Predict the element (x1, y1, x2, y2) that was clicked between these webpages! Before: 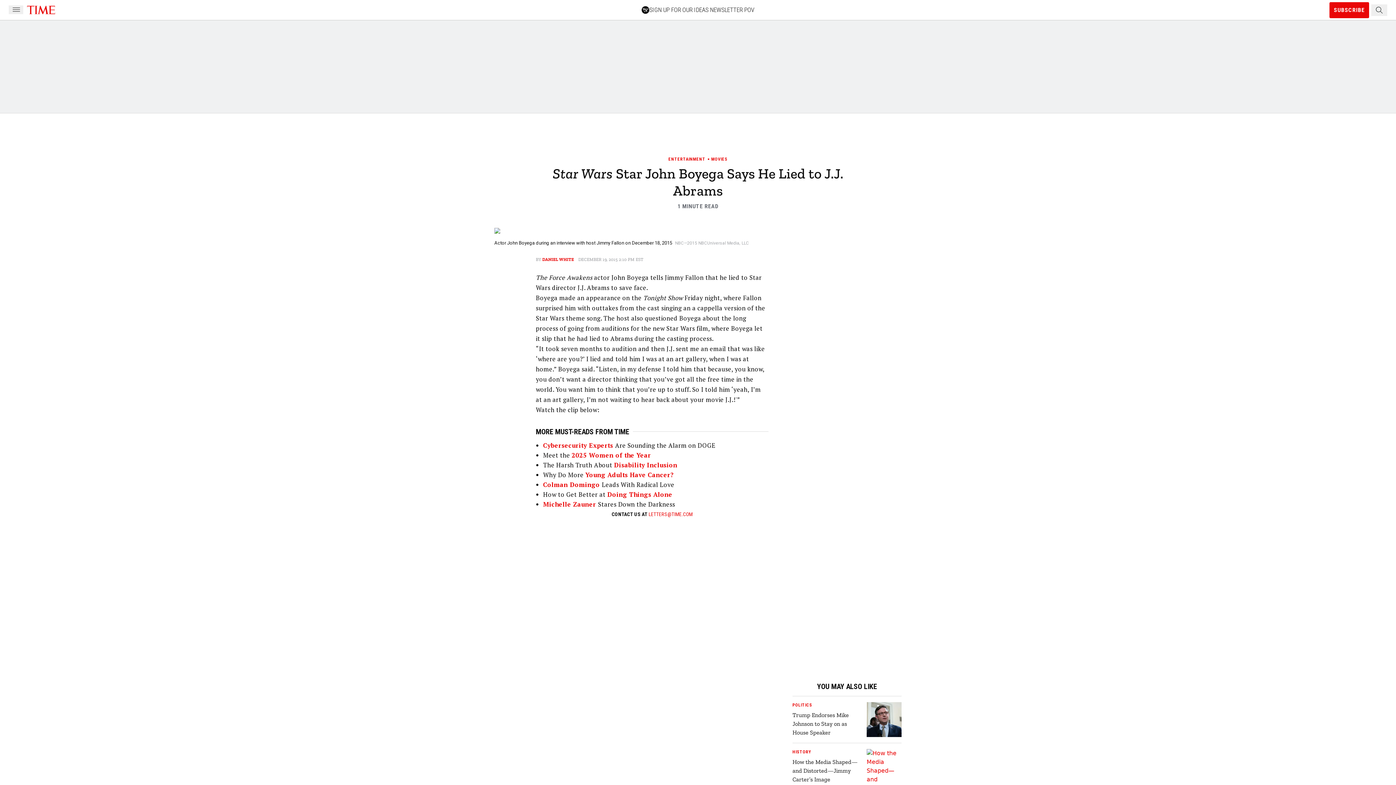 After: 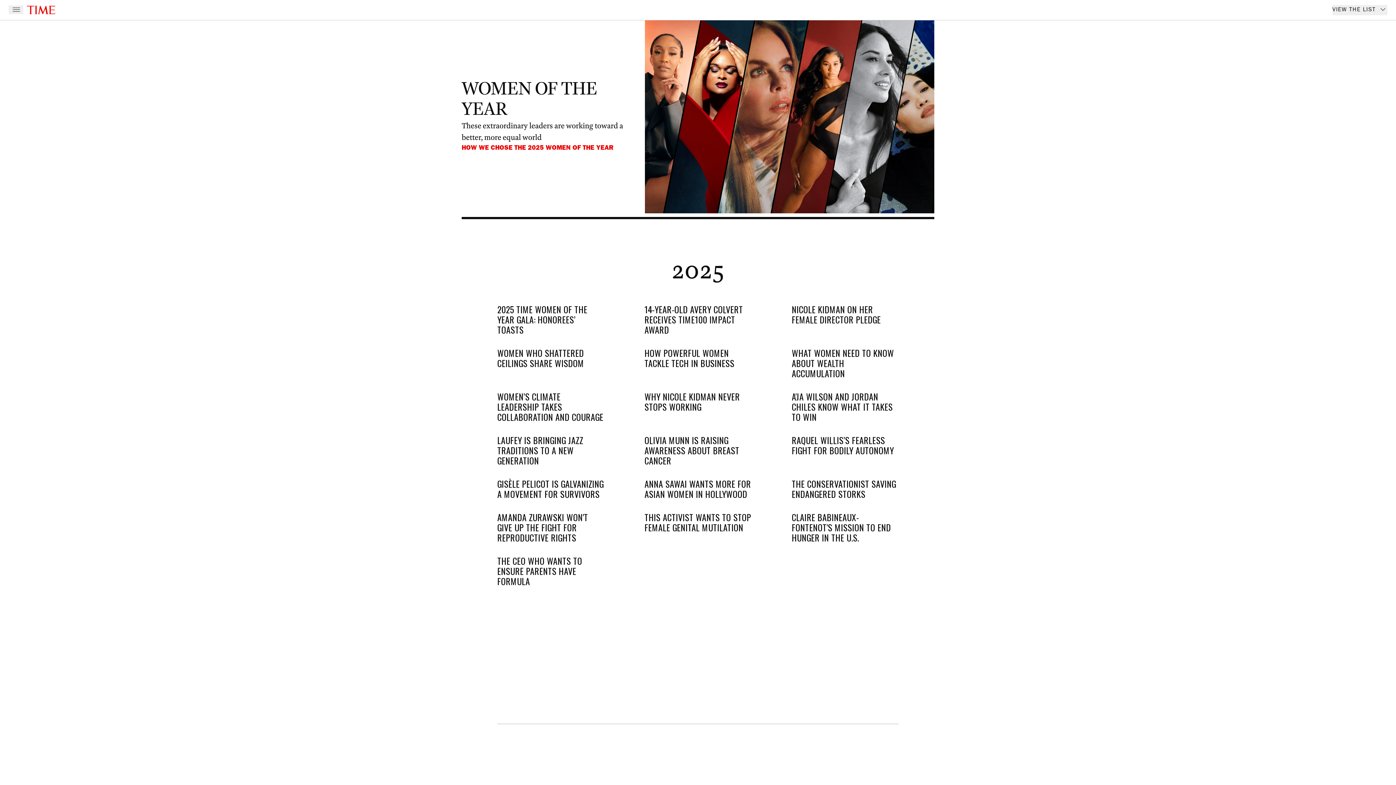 Action: bbox: (571, 451, 651, 459) label: 2025 Women of the Year